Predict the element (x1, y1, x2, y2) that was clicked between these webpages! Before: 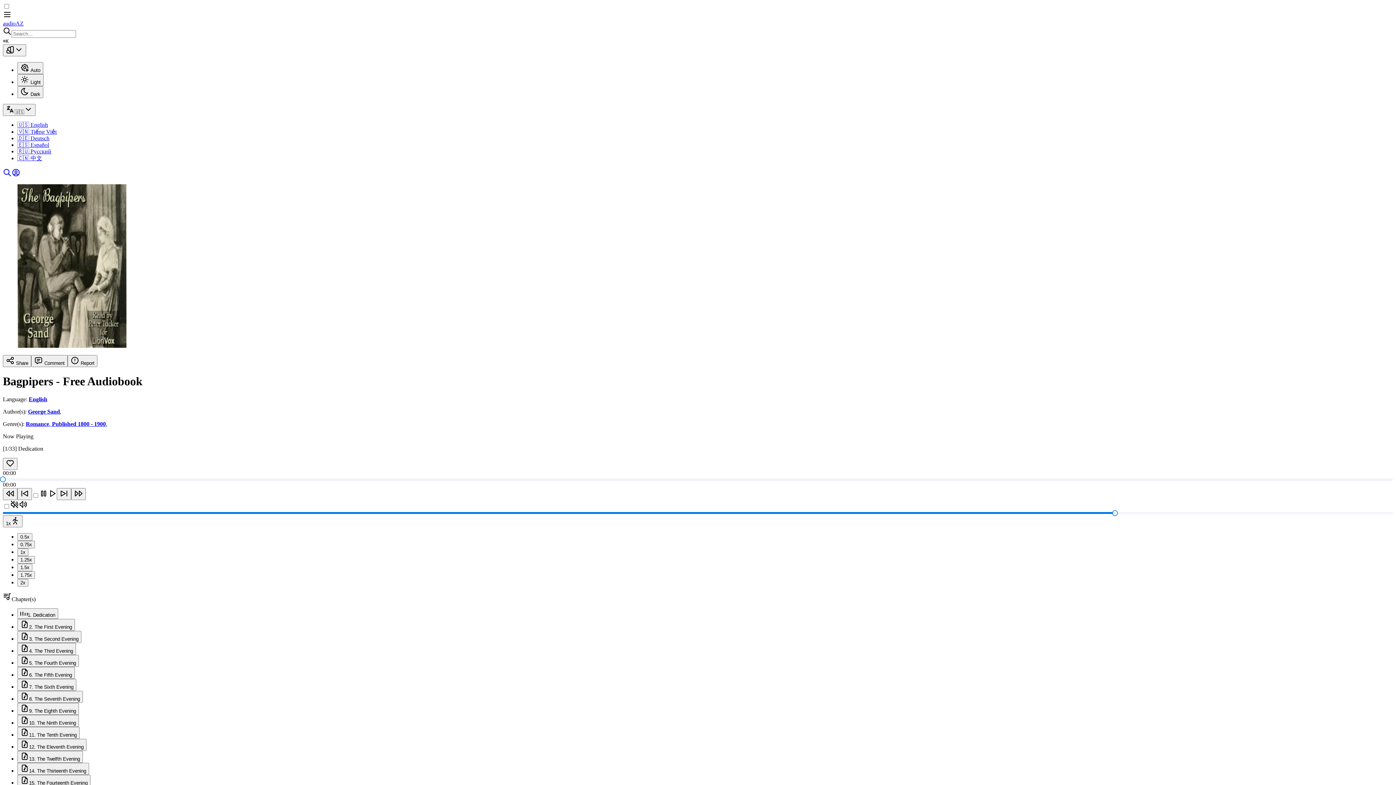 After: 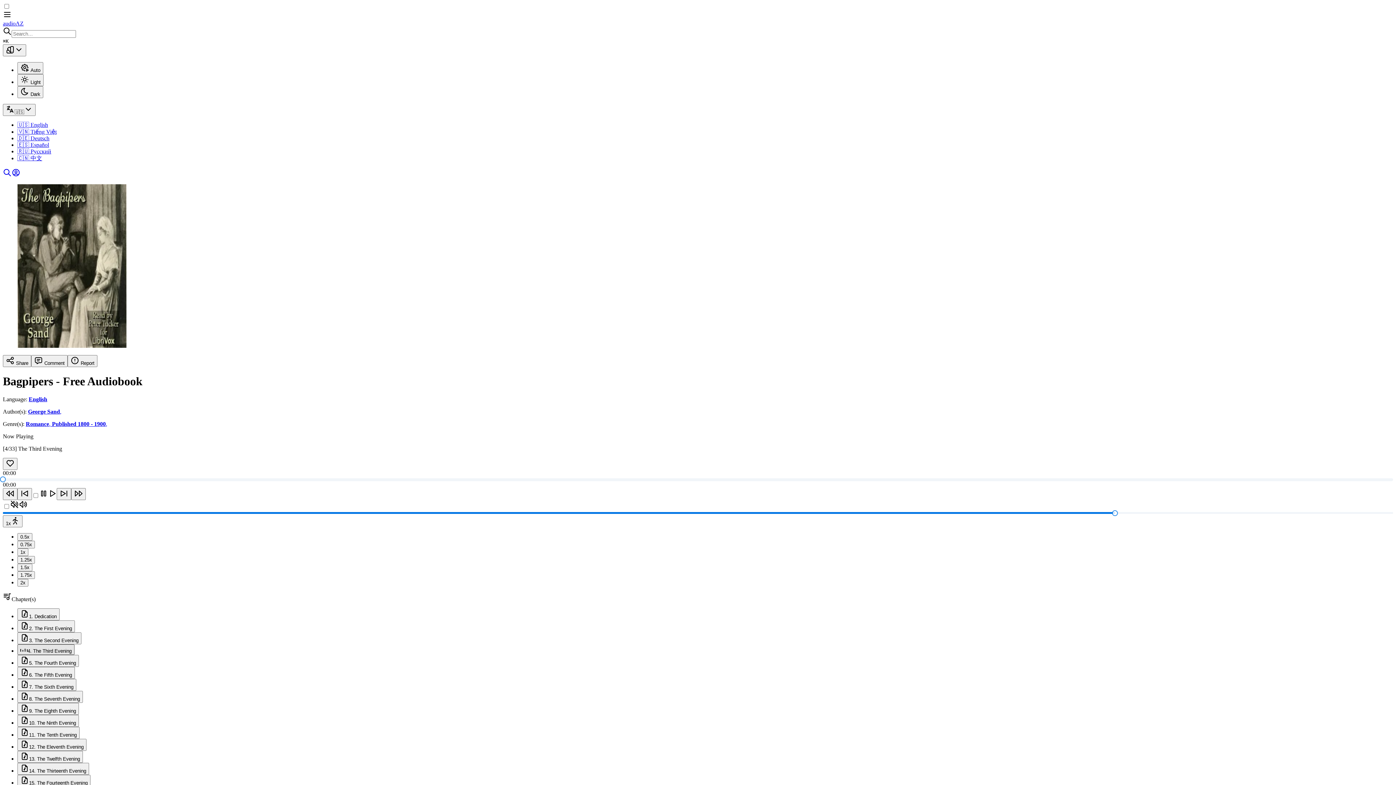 Action: bbox: (17, 643, 76, 655) label: 4. The Third Evening